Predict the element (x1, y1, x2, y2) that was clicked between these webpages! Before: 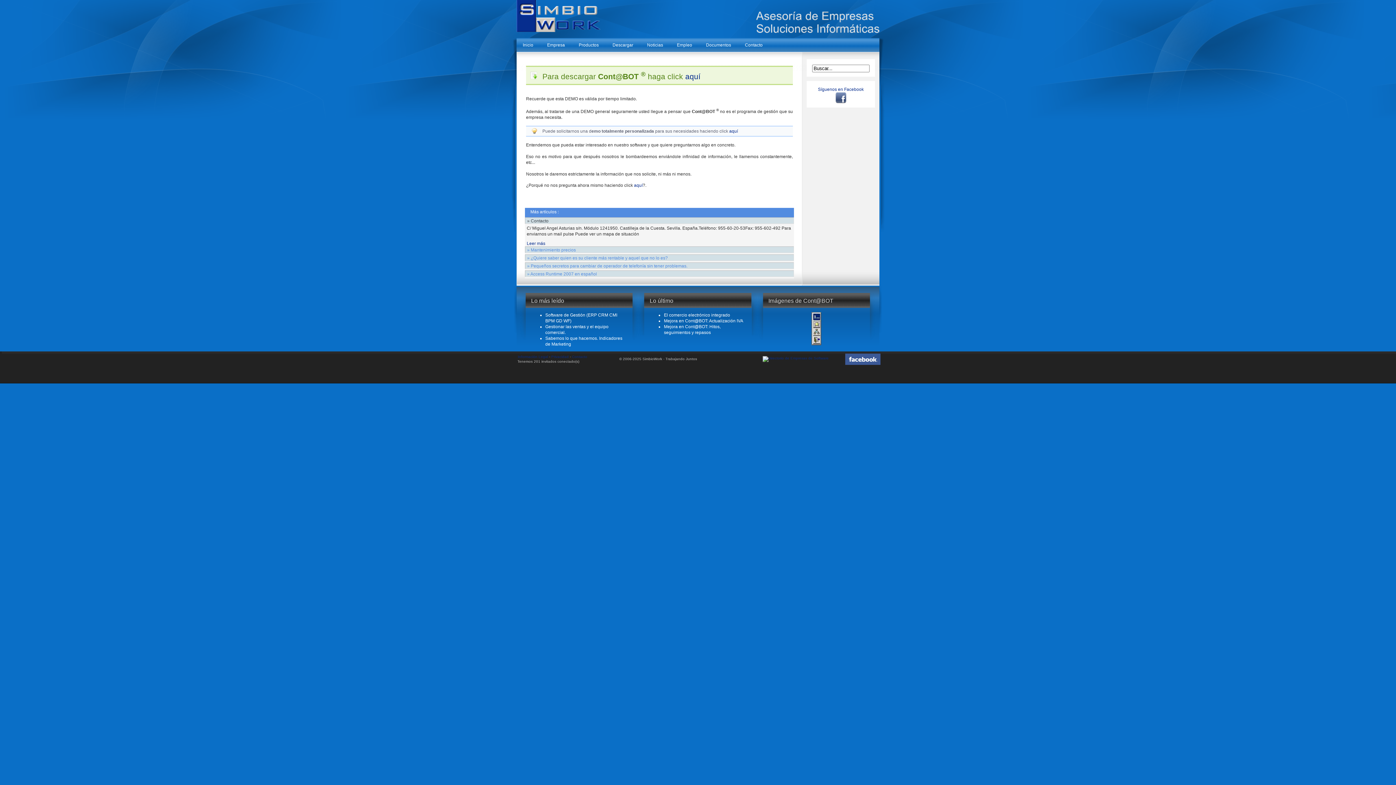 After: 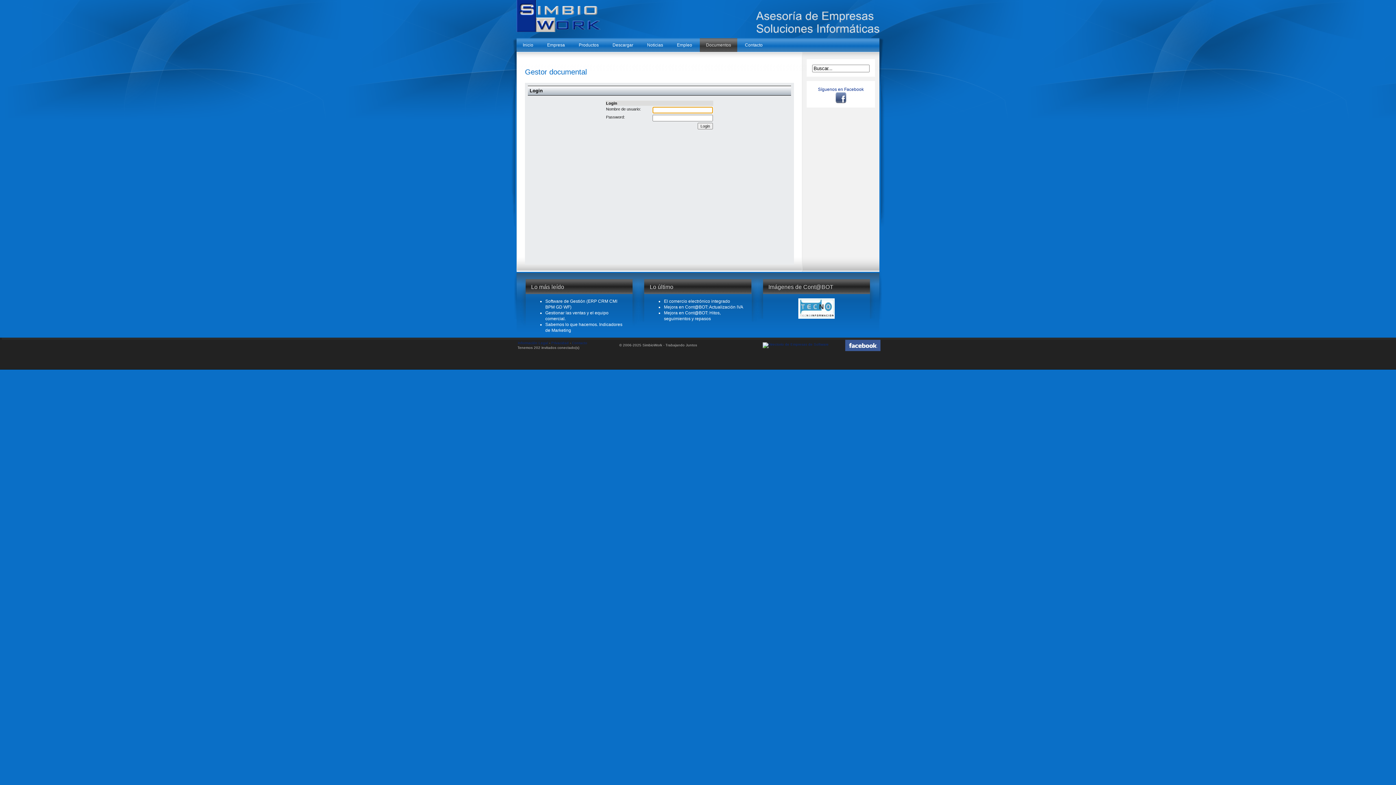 Action: label: Documentos bbox: (700, 38, 737, 52)